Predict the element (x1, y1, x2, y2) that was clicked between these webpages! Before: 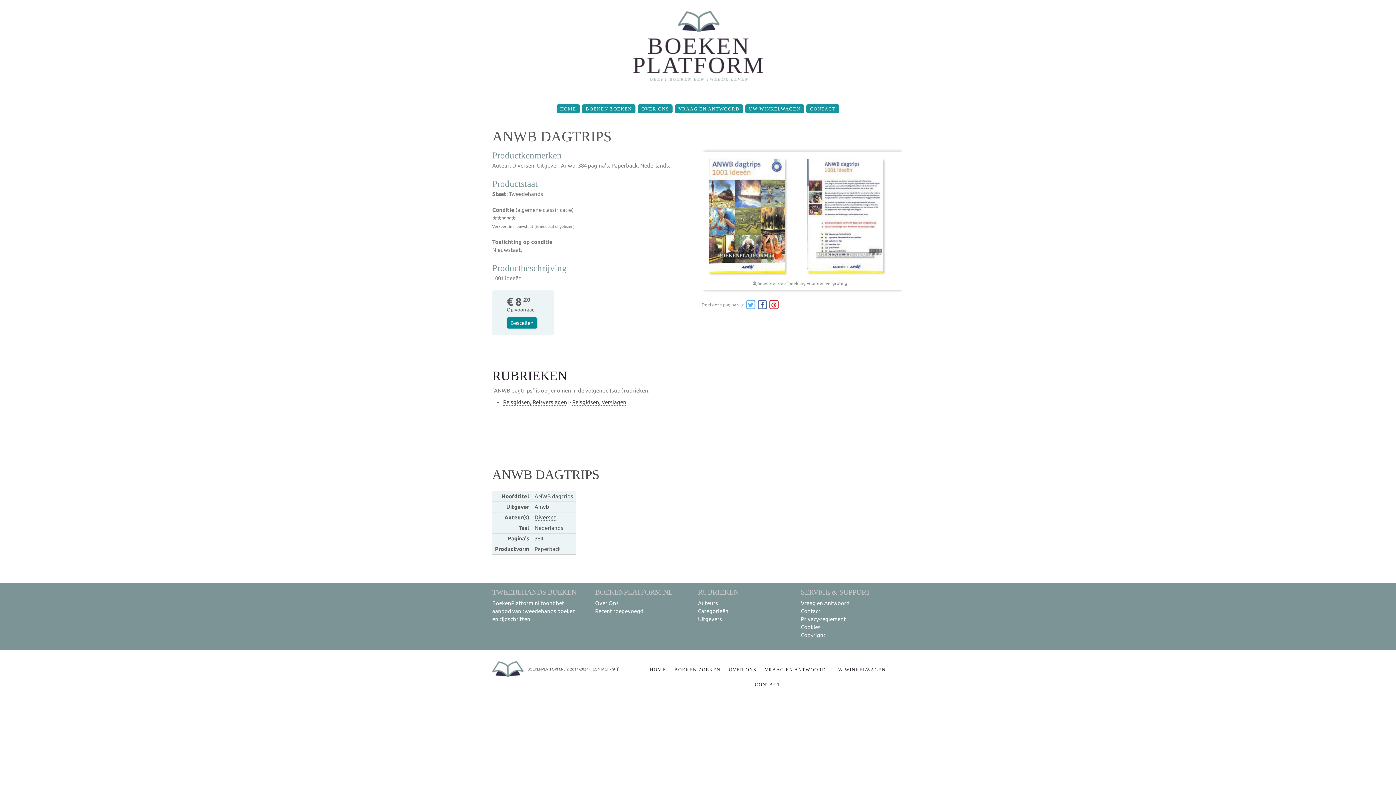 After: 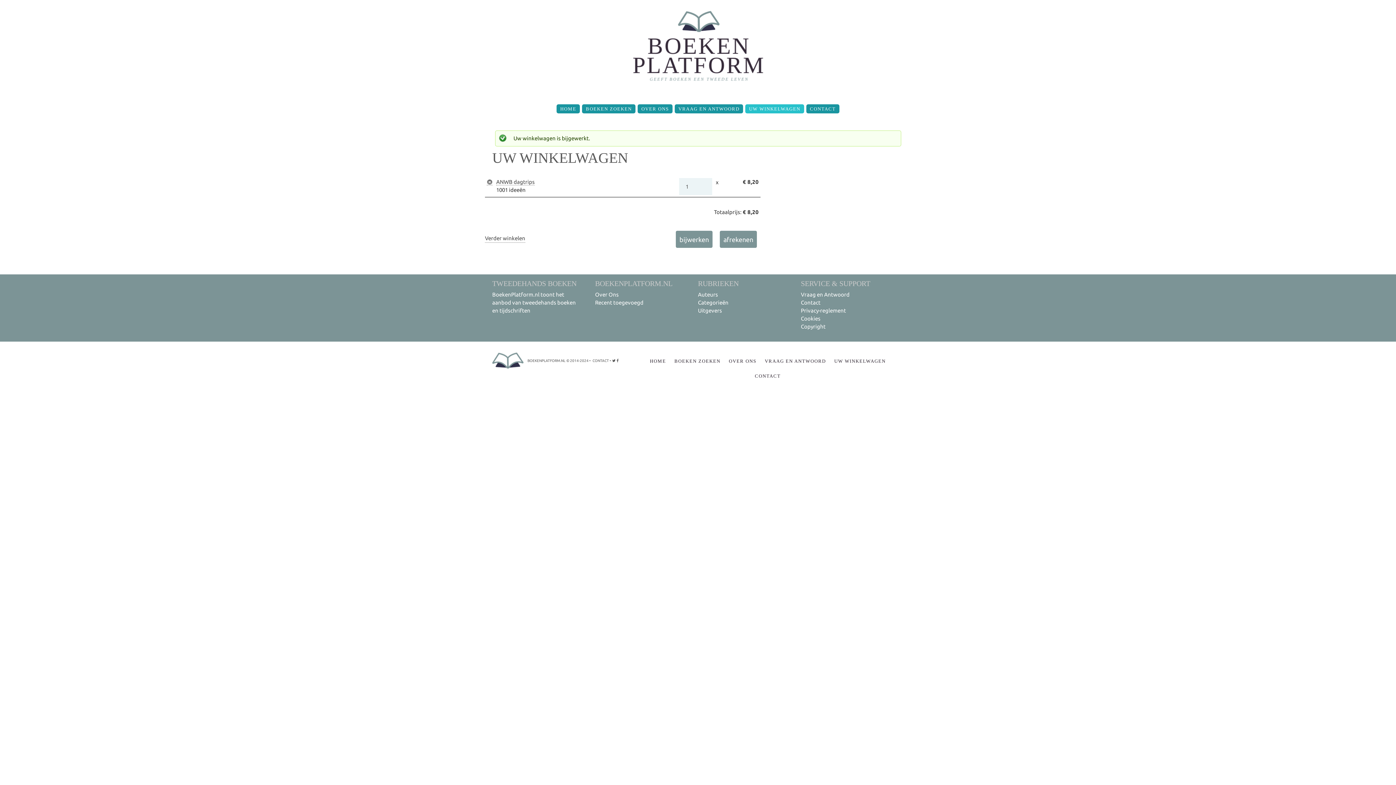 Action: label: Bestellen bbox: (506, 317, 537, 328)